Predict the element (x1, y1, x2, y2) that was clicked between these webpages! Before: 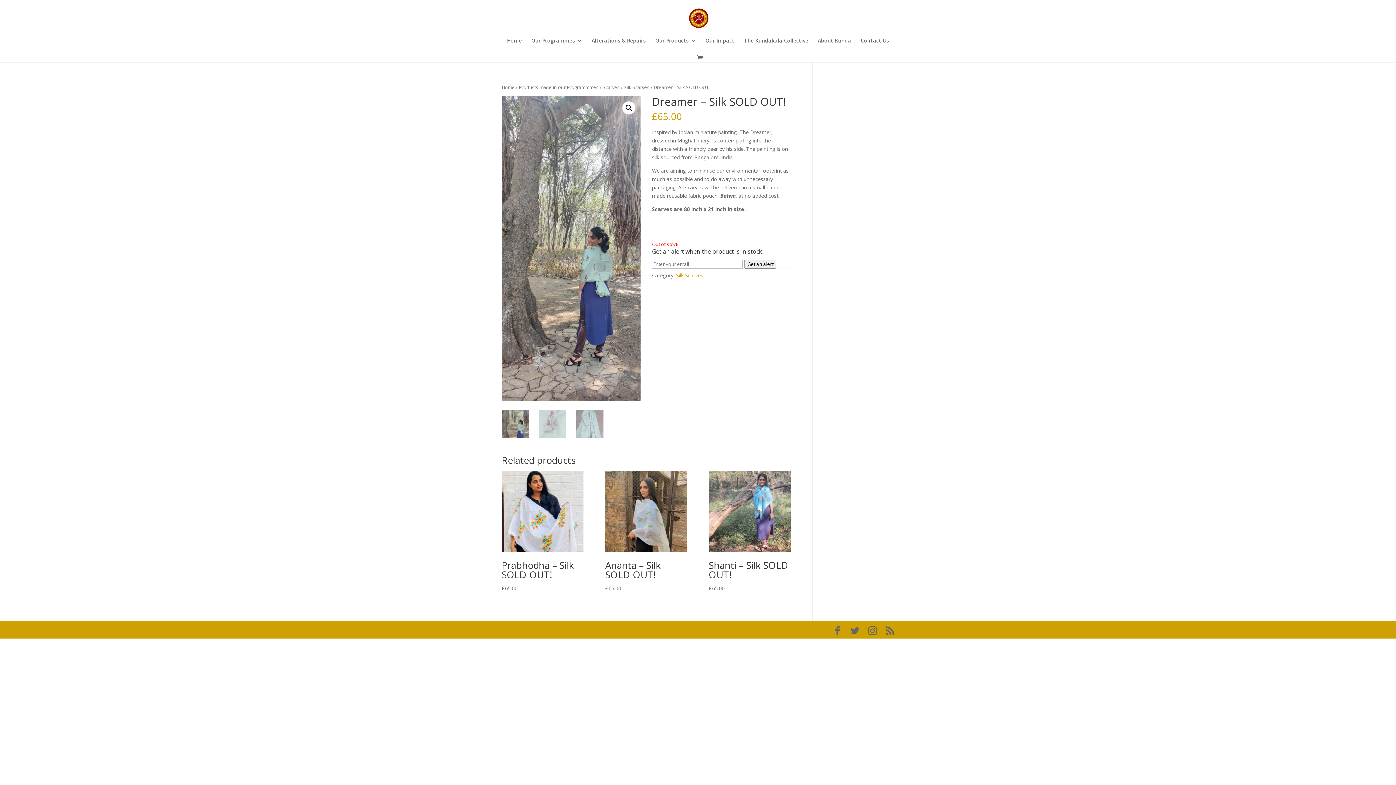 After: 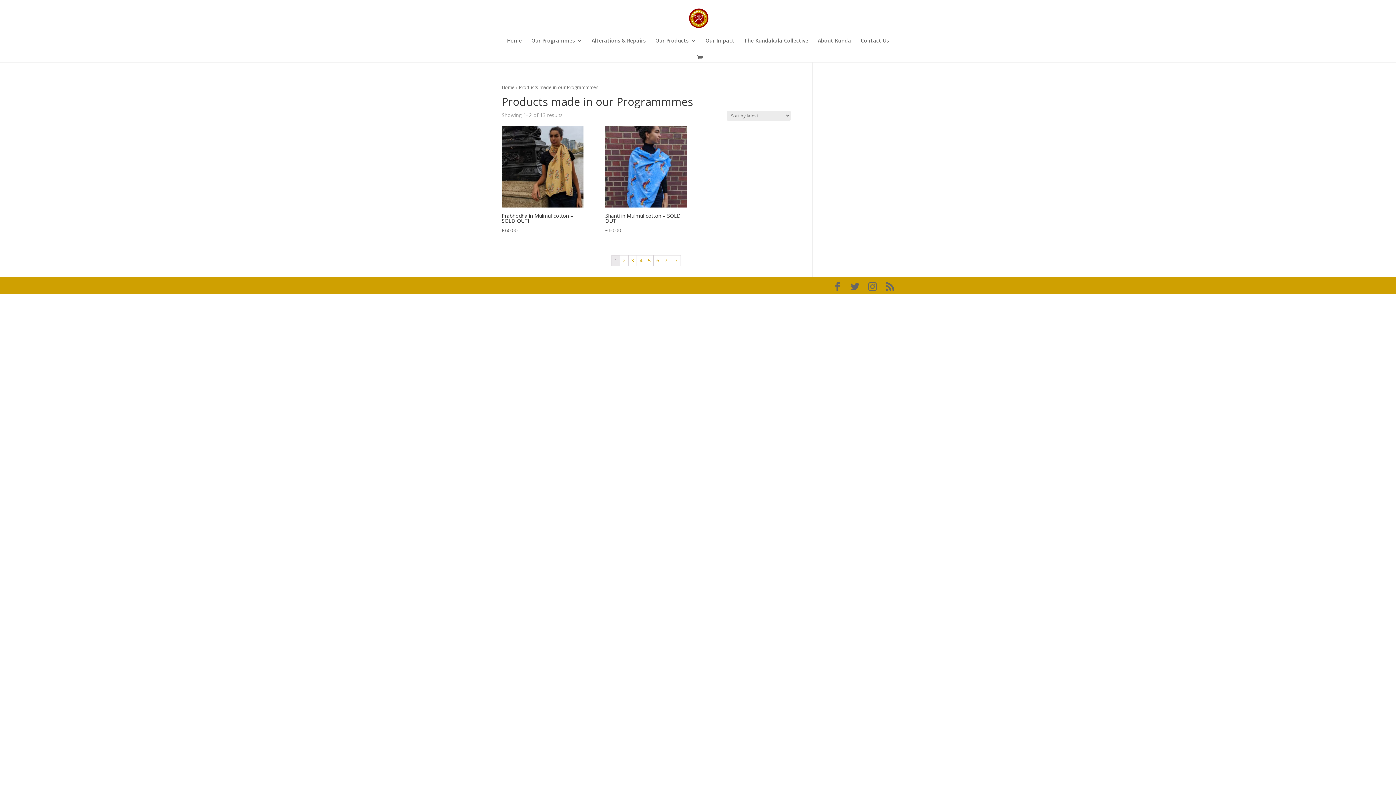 Action: bbox: (518, 84, 598, 90) label: Products made in our Programmmes